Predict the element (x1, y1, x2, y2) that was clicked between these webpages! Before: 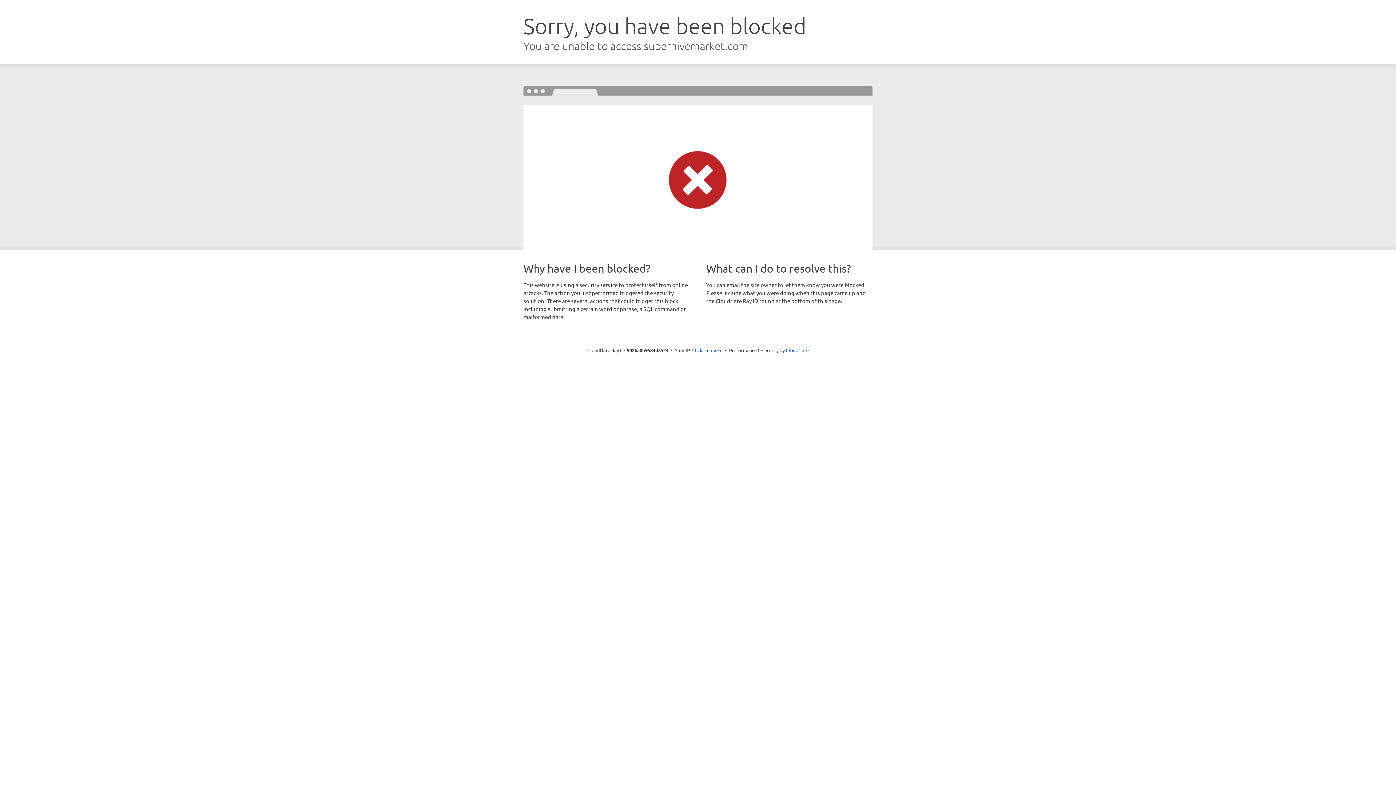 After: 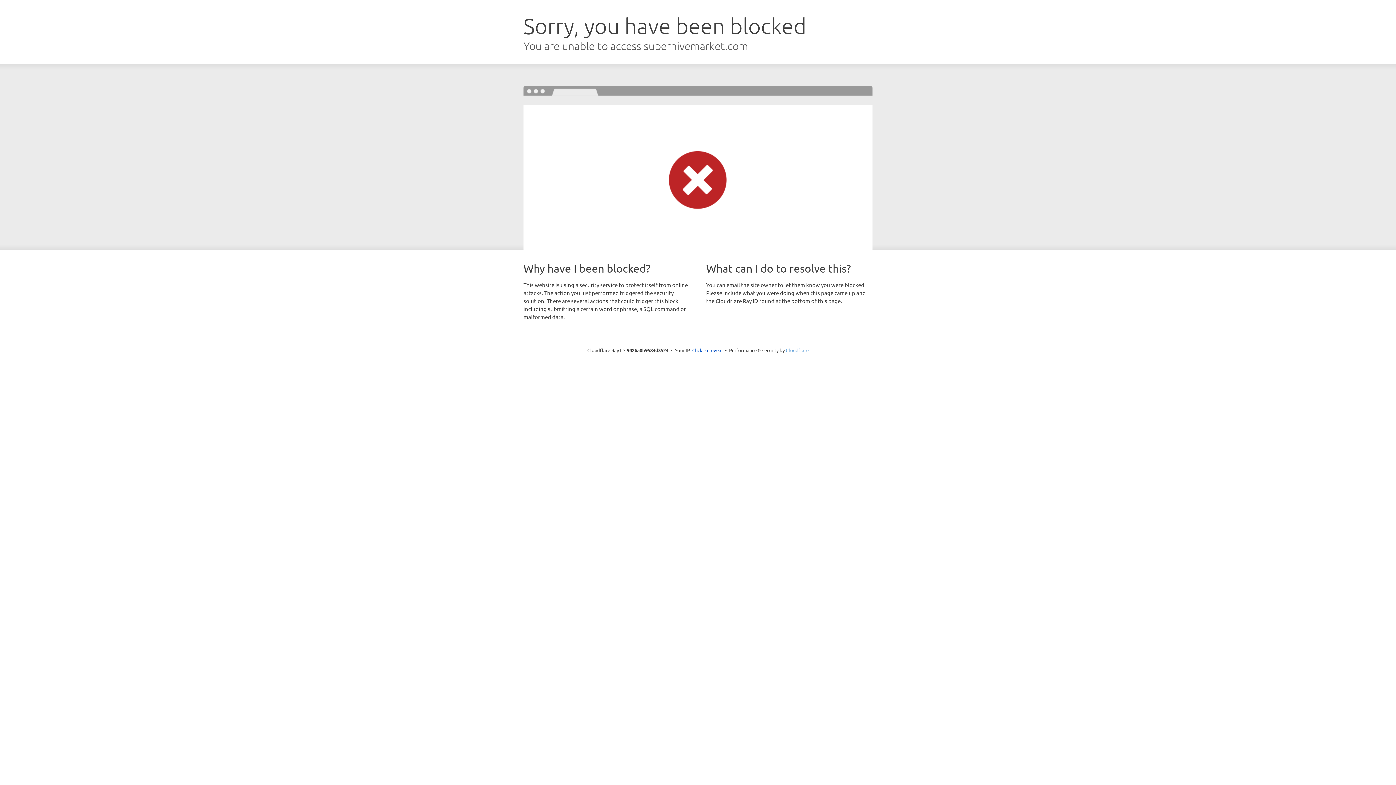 Action: label: Cloudflare bbox: (786, 347, 808, 353)